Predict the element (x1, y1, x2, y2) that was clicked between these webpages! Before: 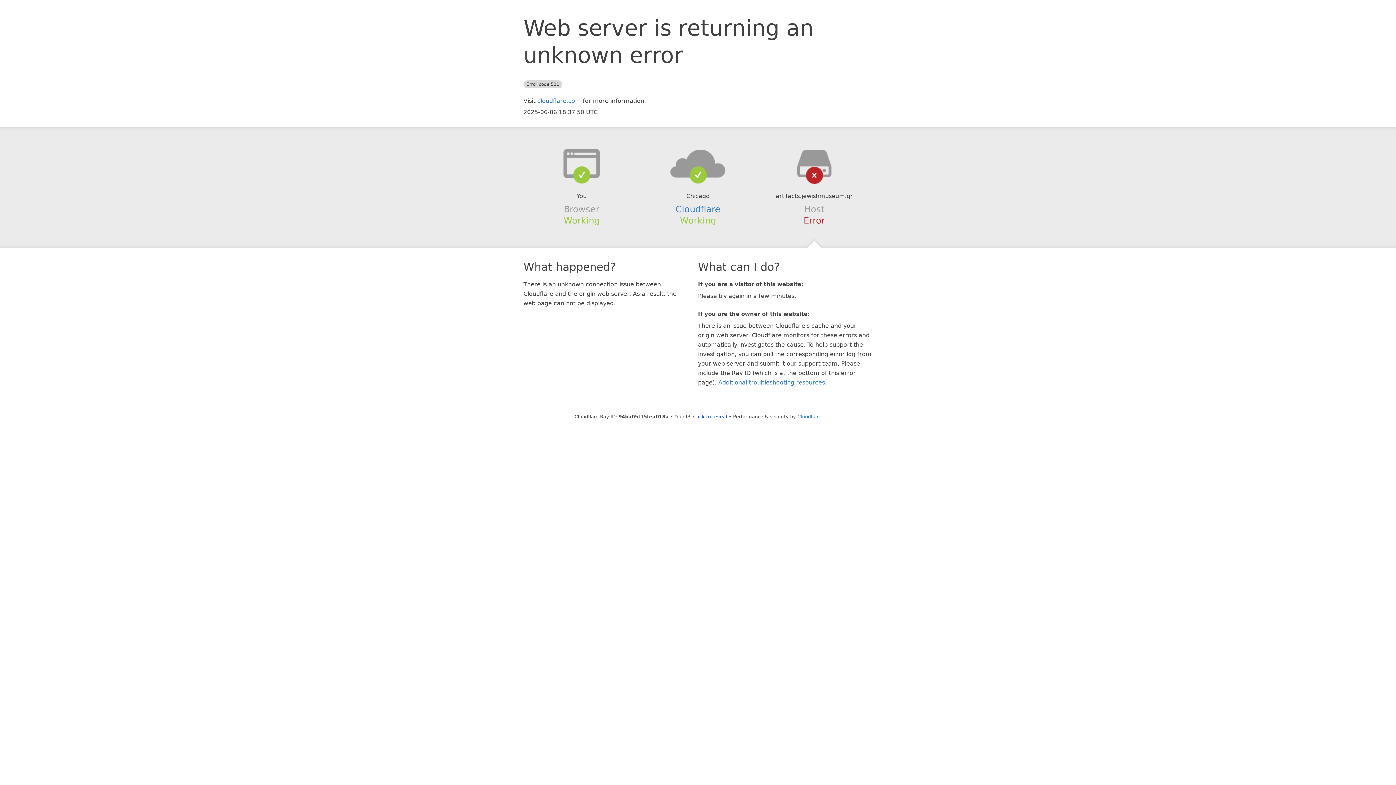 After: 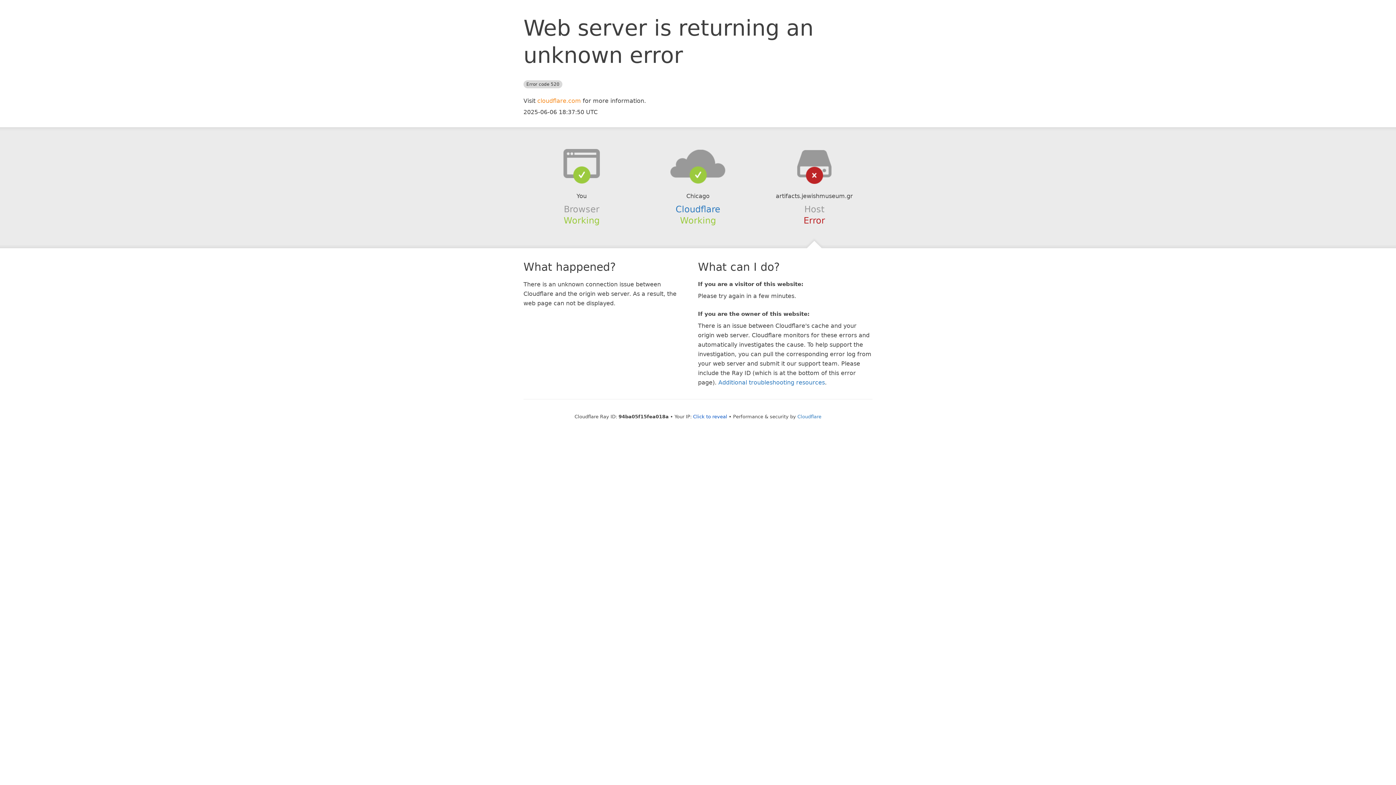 Action: bbox: (537, 97, 581, 104) label: cloudflare.com